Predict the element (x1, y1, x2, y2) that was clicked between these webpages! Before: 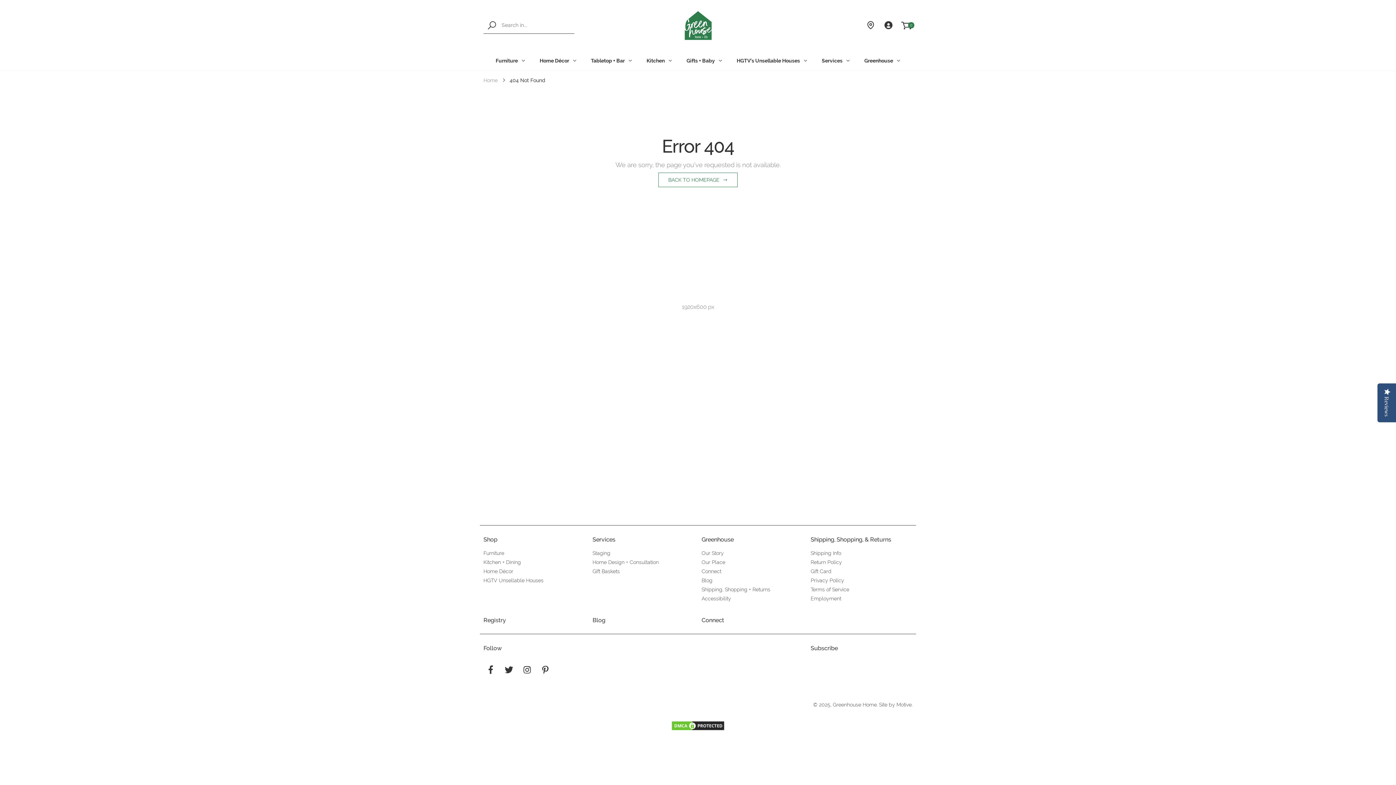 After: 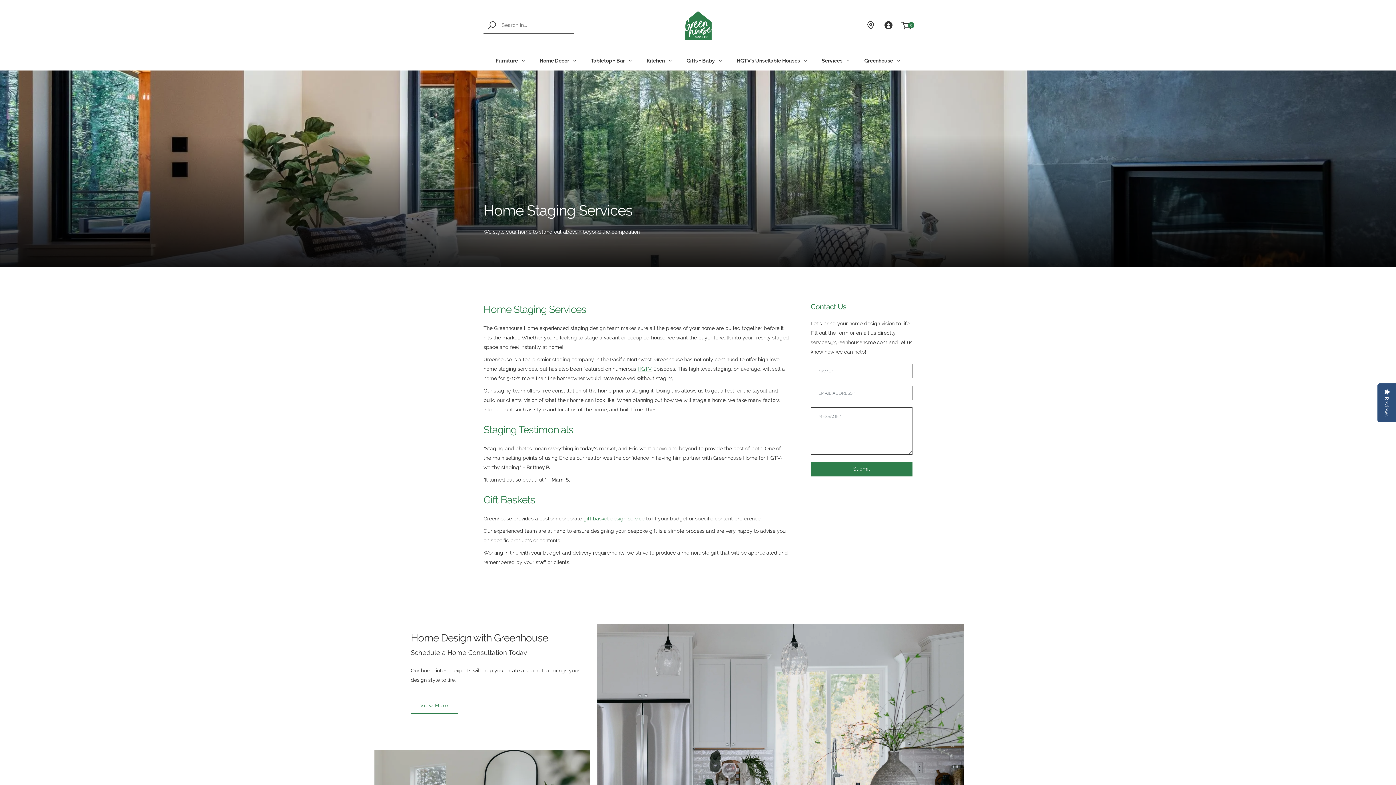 Action: label: Staging bbox: (592, 550, 610, 556)